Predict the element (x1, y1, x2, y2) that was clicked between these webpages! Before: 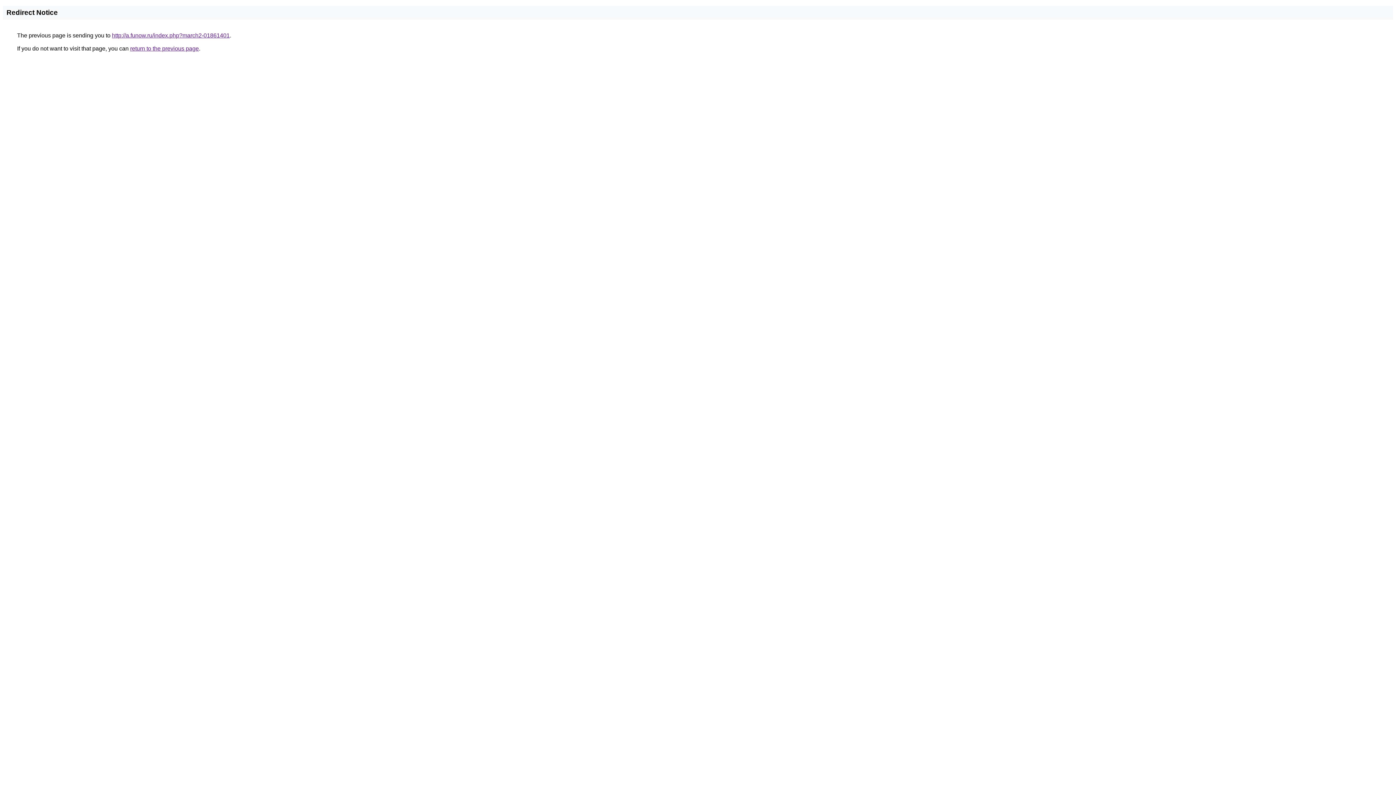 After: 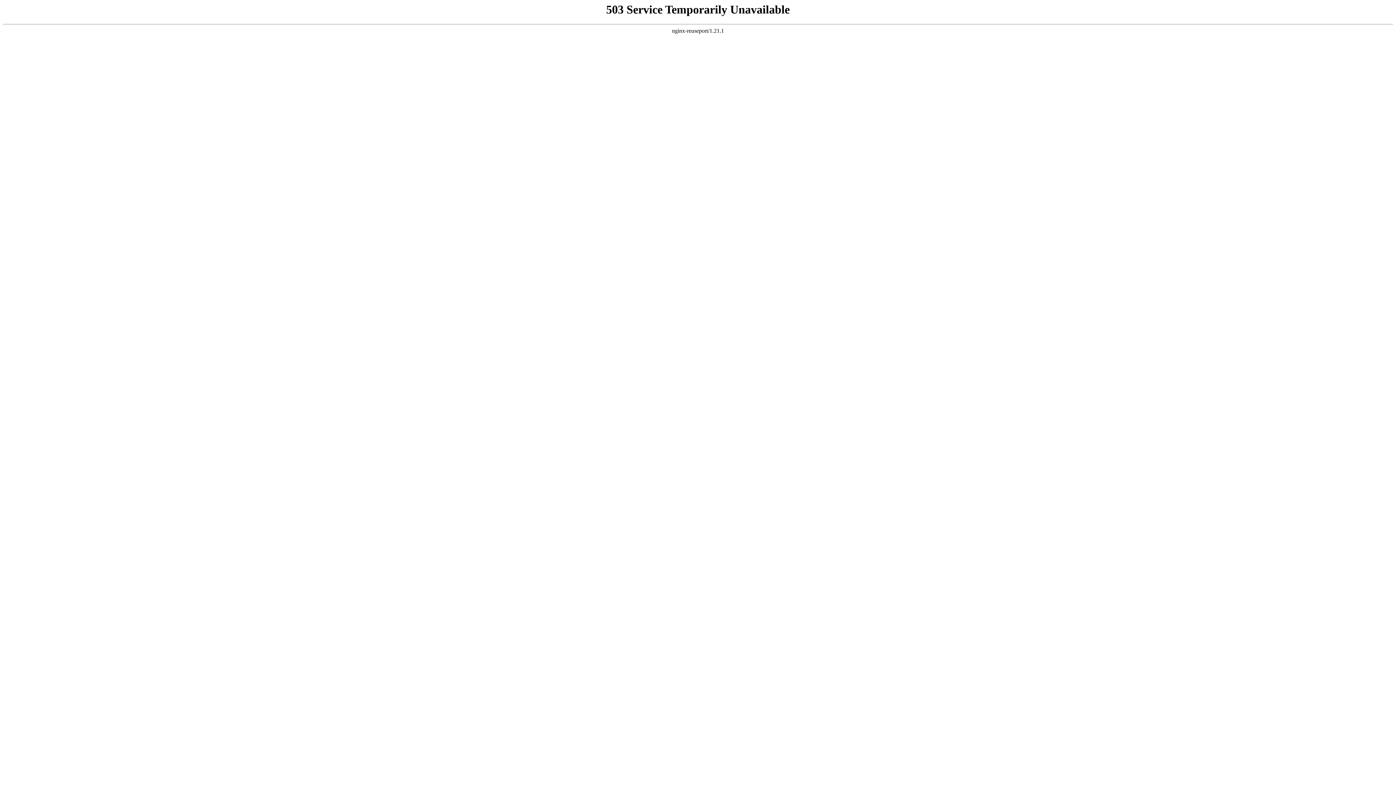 Action: bbox: (112, 32, 229, 38) label: http://a.funow.ru/index.php?march2-01861401